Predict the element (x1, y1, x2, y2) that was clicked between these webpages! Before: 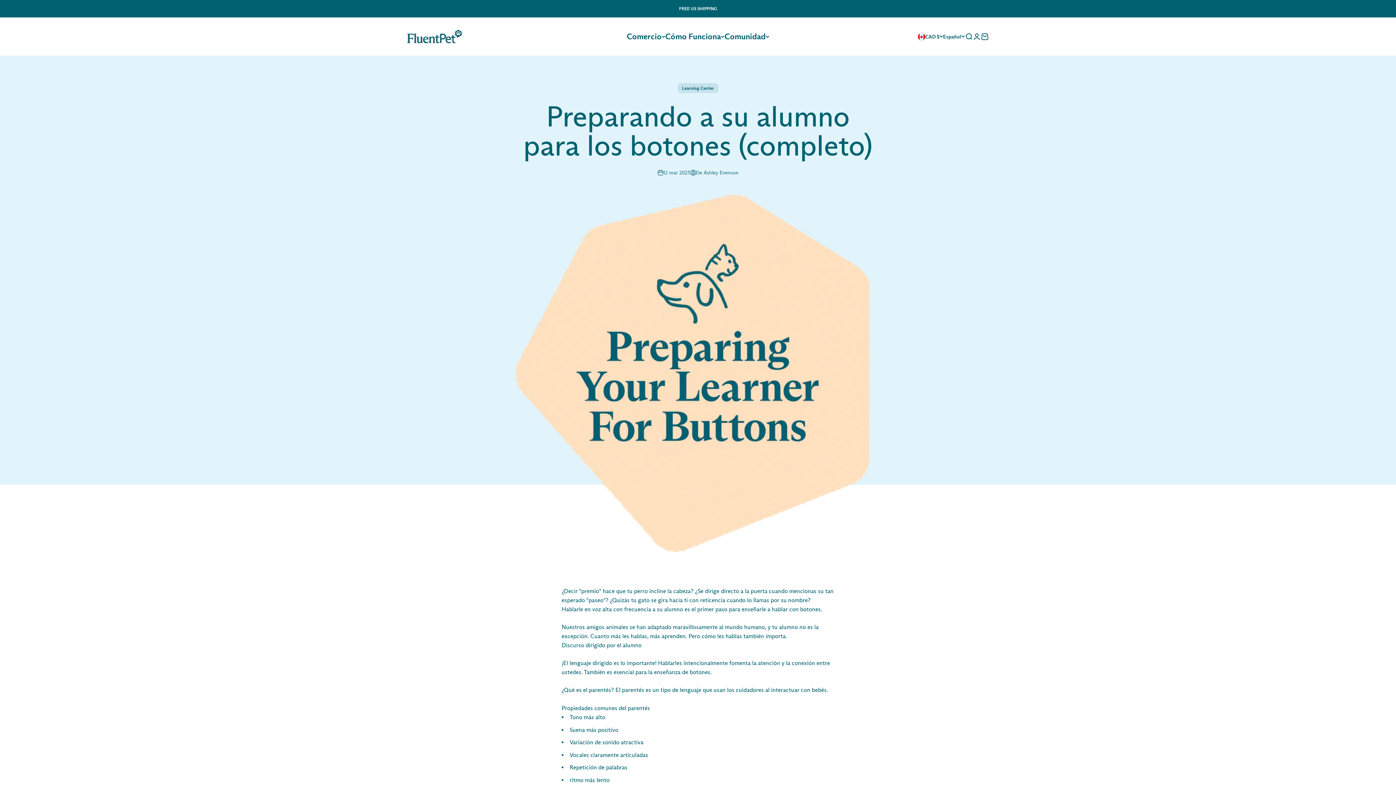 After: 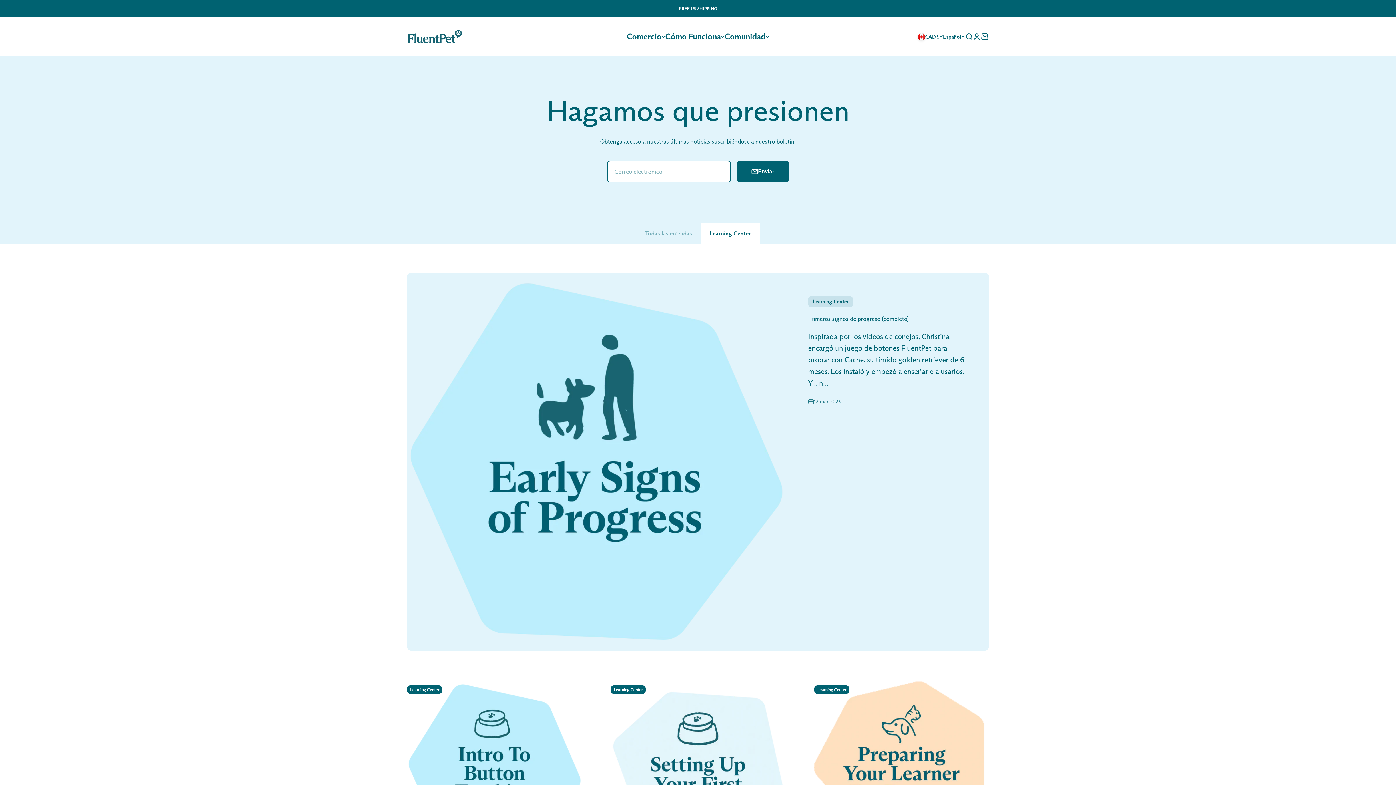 Action: label: Learning Center bbox: (677, 83, 718, 93)